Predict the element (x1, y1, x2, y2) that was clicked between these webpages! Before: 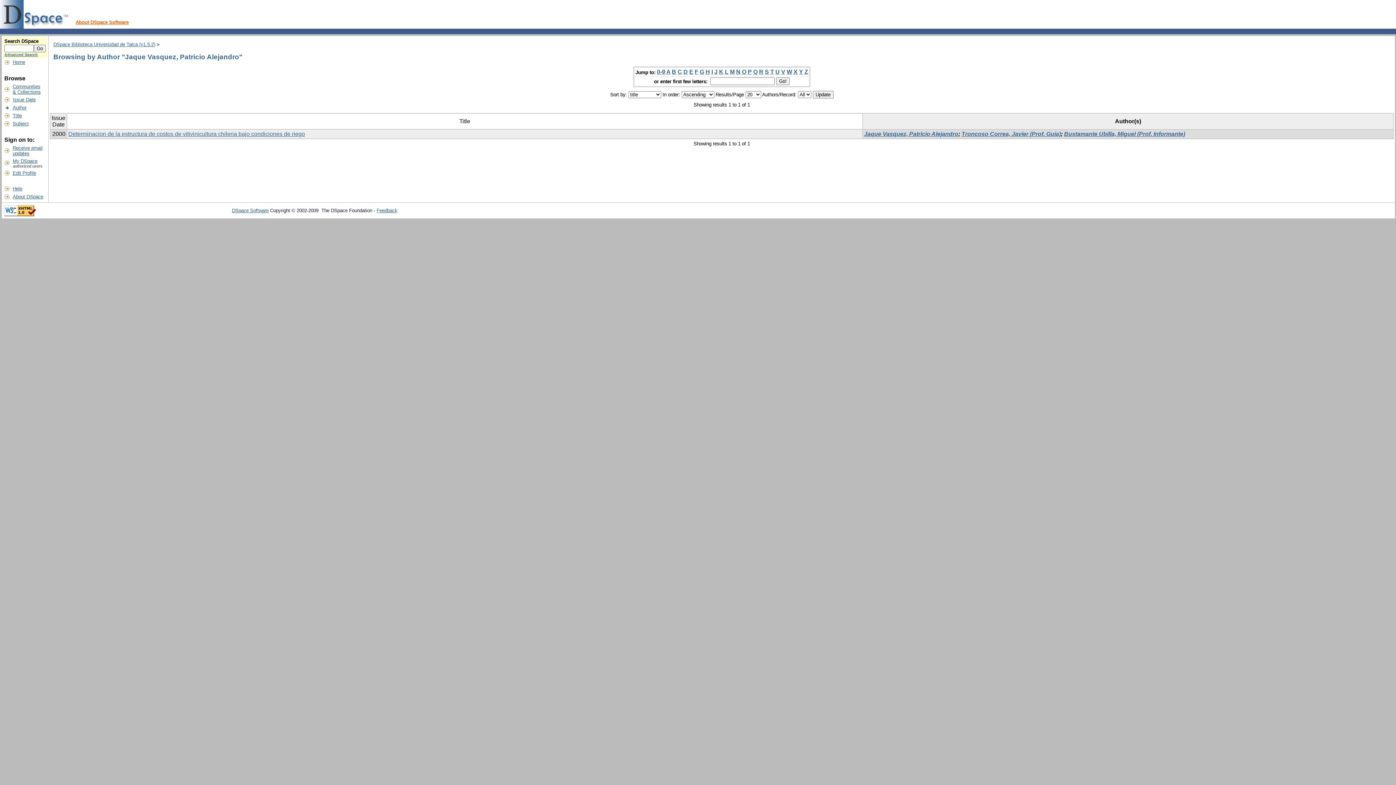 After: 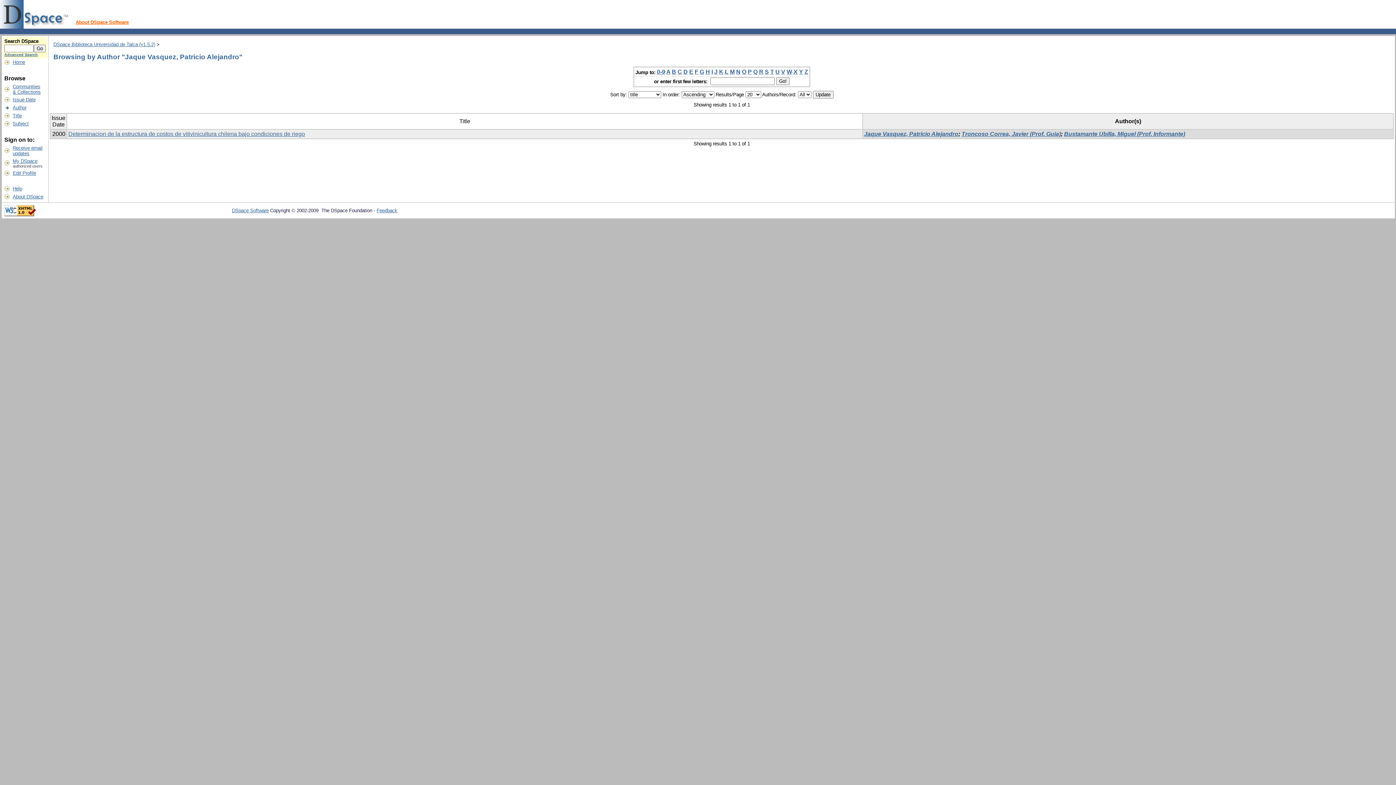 Action: label: Feedback bbox: (376, 208, 397, 213)